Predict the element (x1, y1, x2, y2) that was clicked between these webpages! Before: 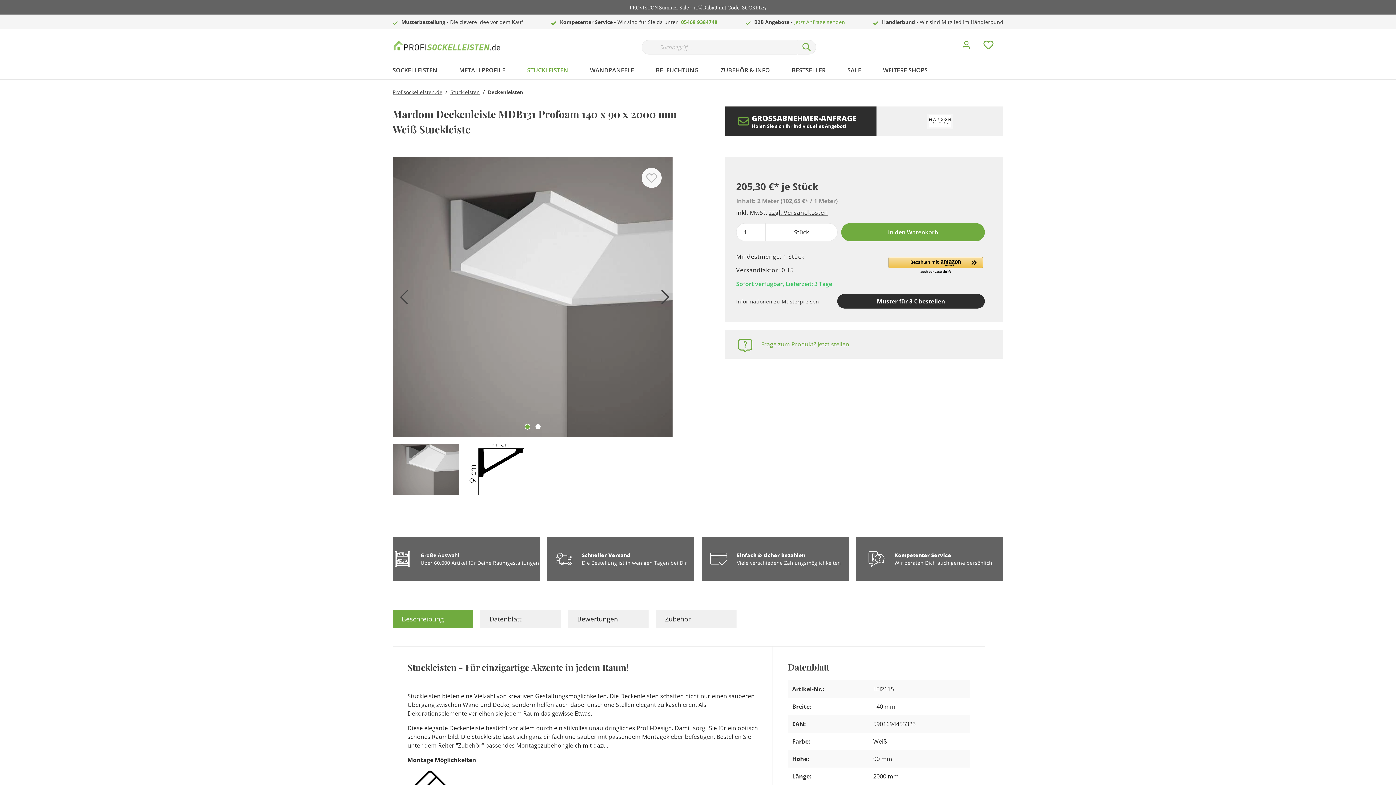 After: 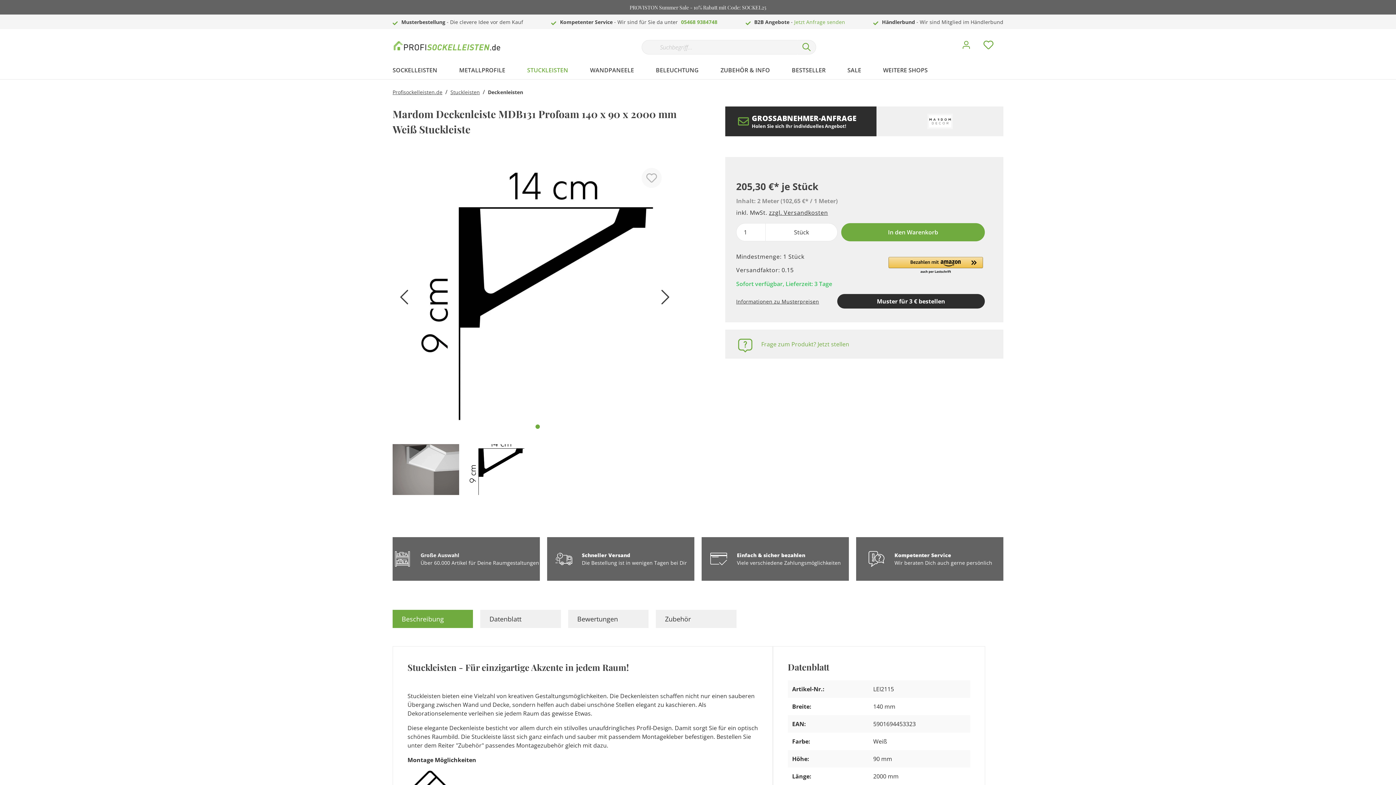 Action: bbox: (658, 288, 669, 311) label: Nächstes